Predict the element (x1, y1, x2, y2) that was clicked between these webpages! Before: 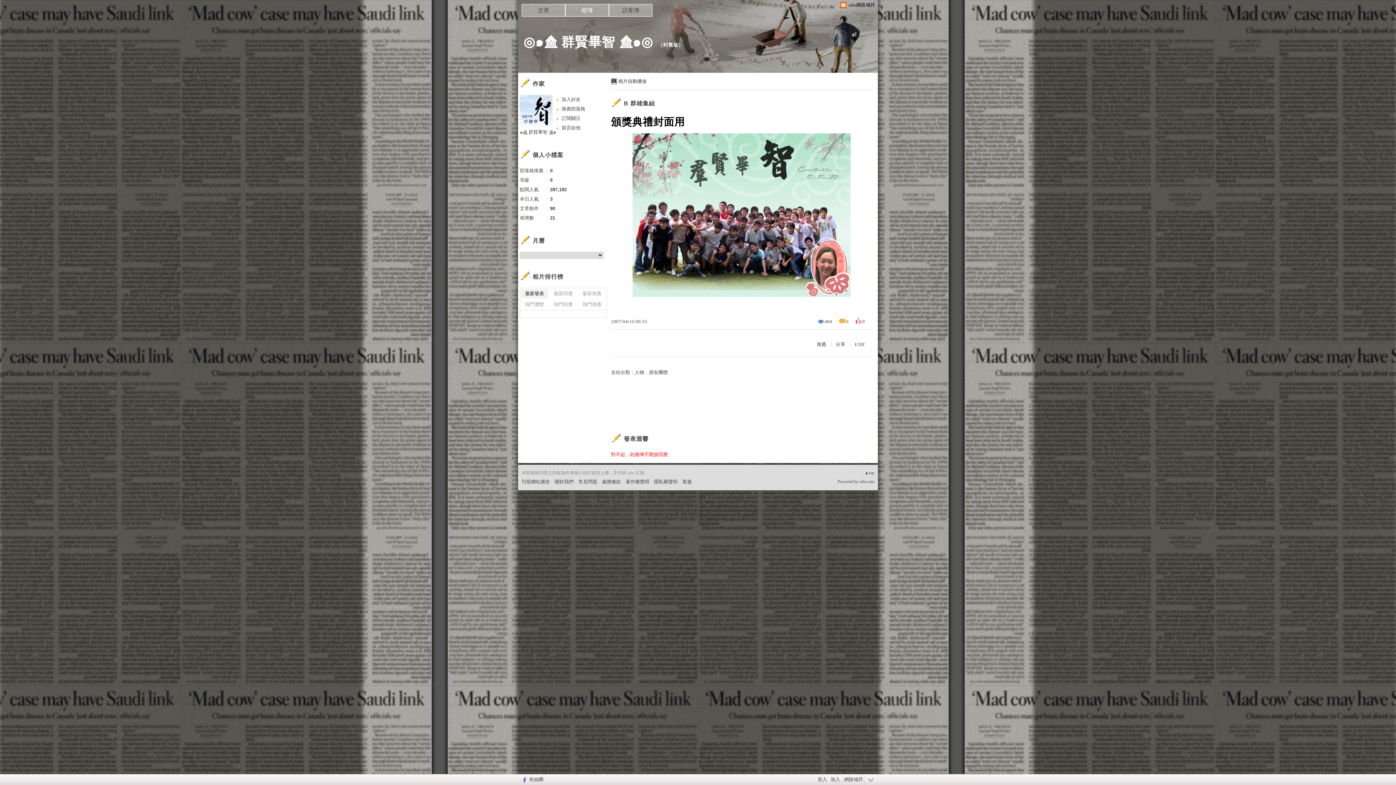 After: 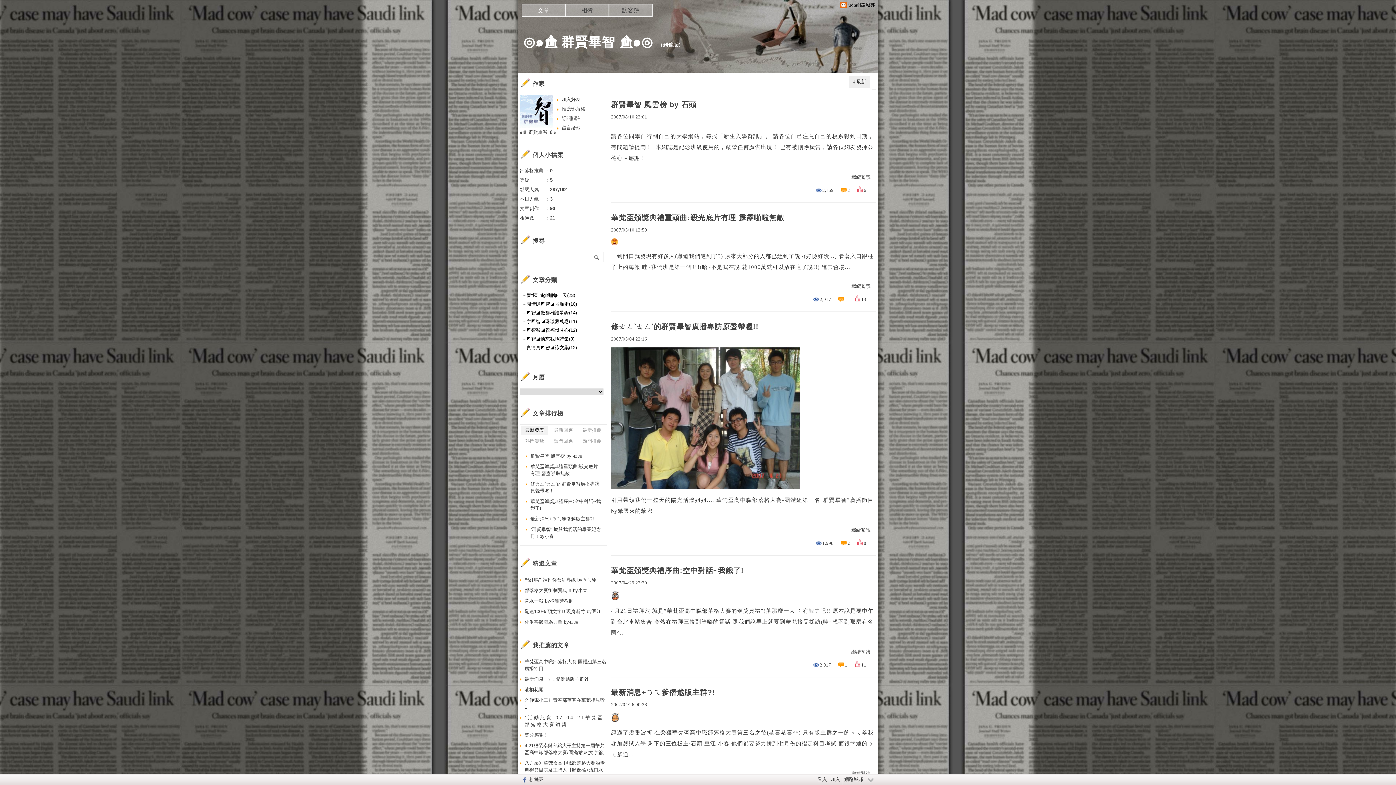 Action: bbox: (523, 34, 653, 49) label: ◎๑۩ 群賢畢智 ۩๑◎